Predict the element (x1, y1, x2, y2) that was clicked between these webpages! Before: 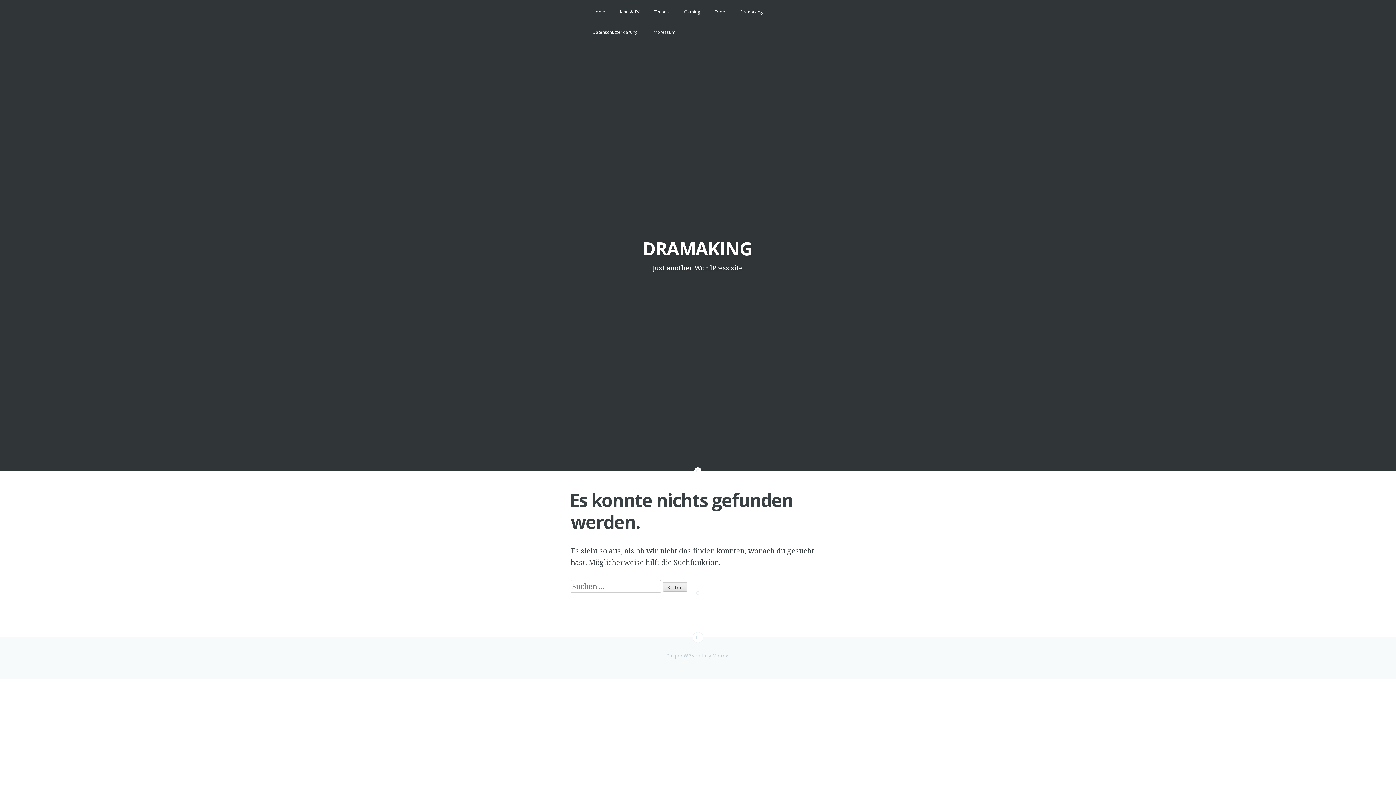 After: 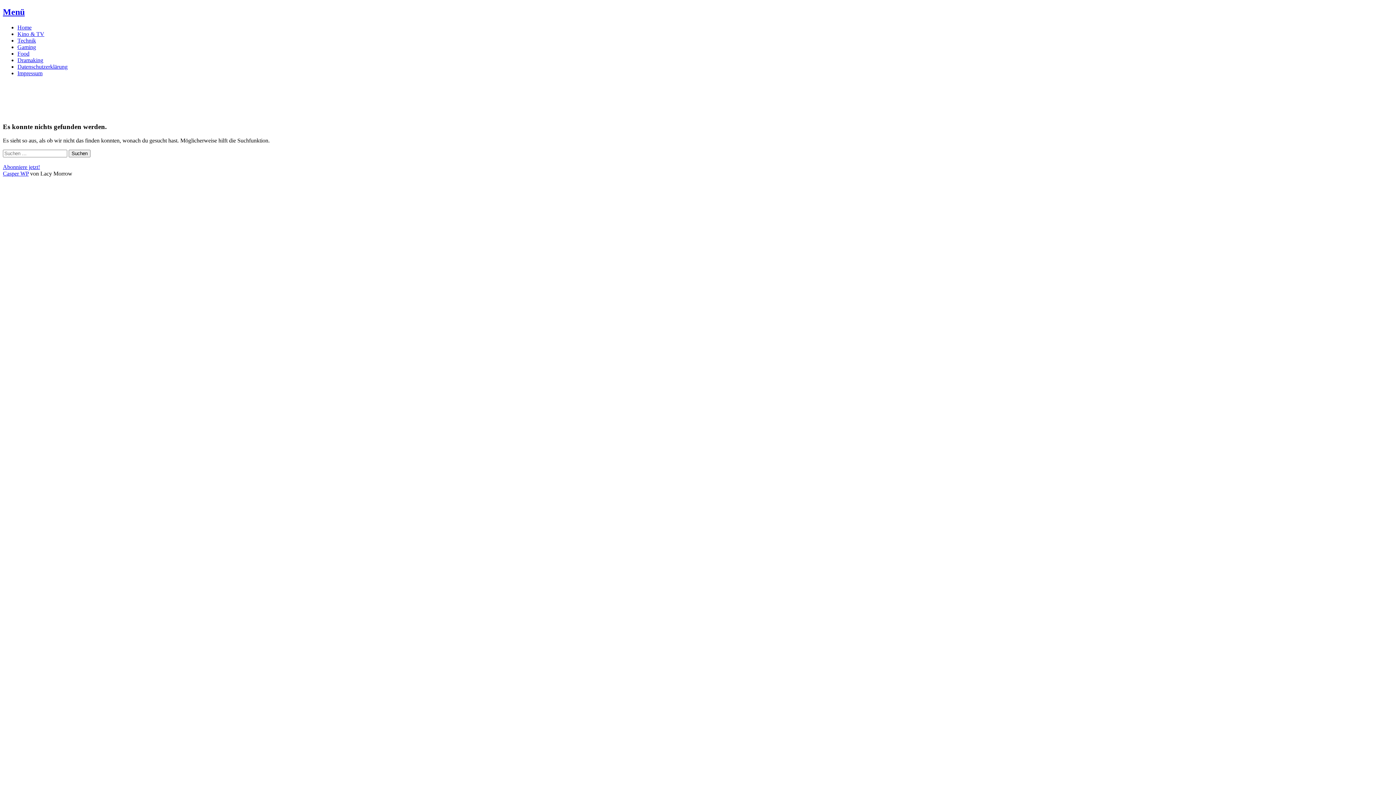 Action: bbox: (707, 1, 733, 22) label: Food